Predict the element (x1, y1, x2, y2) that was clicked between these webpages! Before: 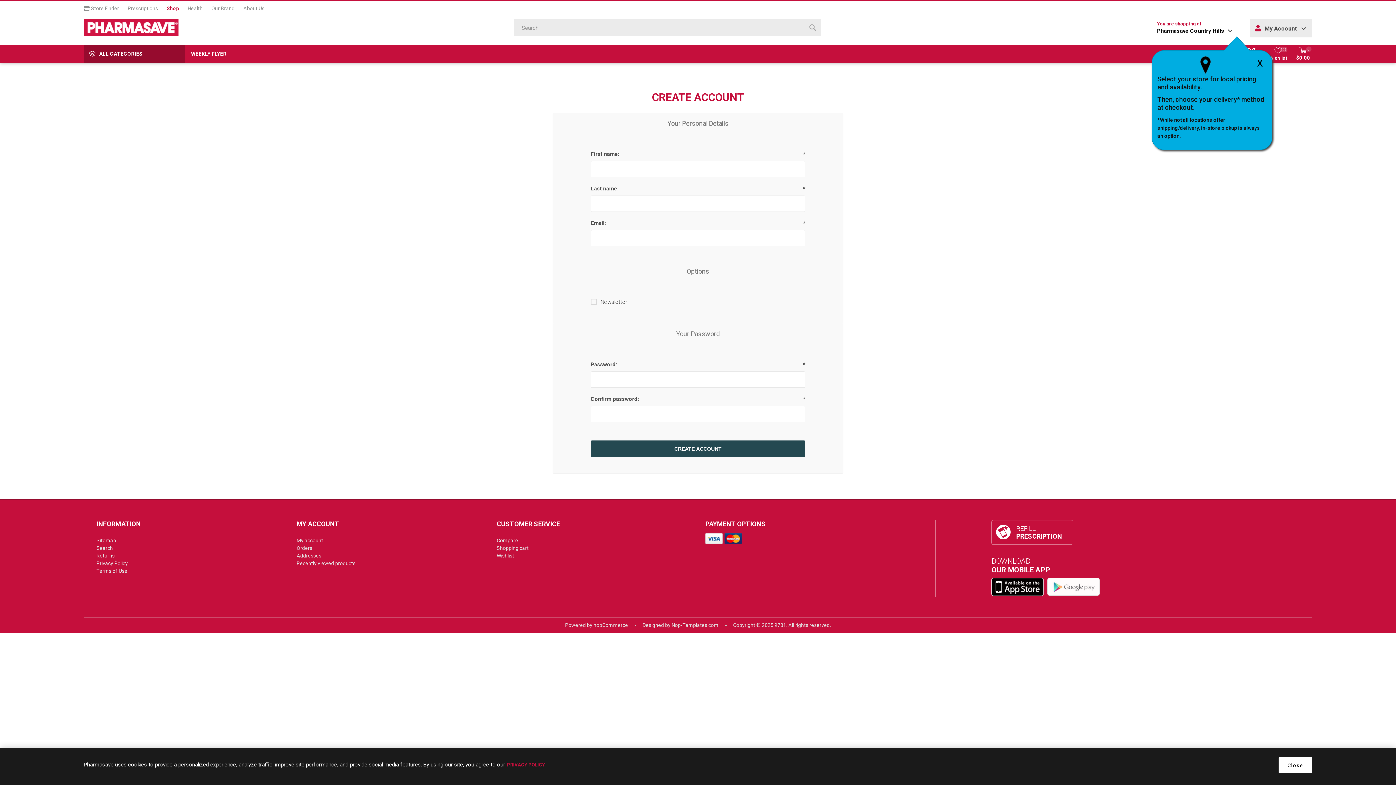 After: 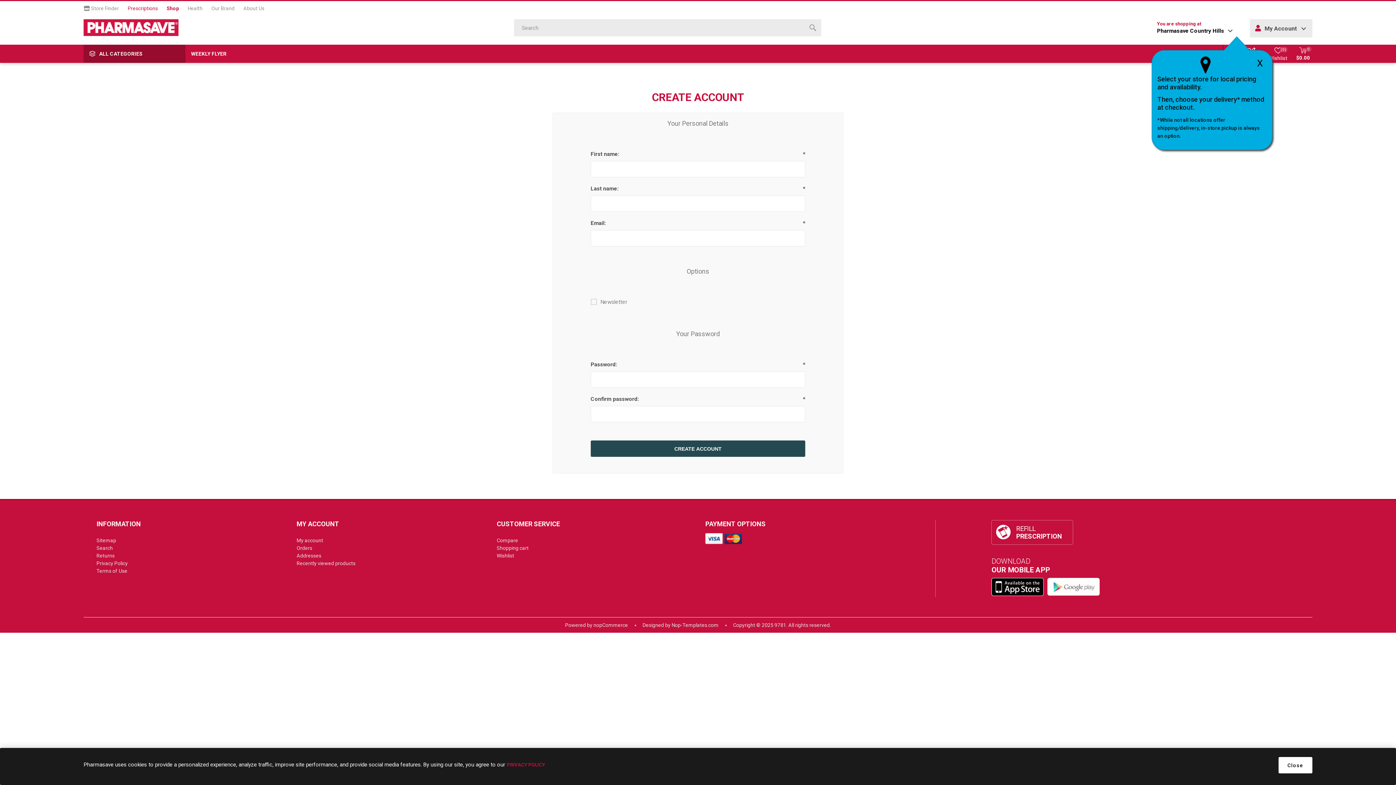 Action: bbox: (123, 1, 162, 15) label: Prescriptions